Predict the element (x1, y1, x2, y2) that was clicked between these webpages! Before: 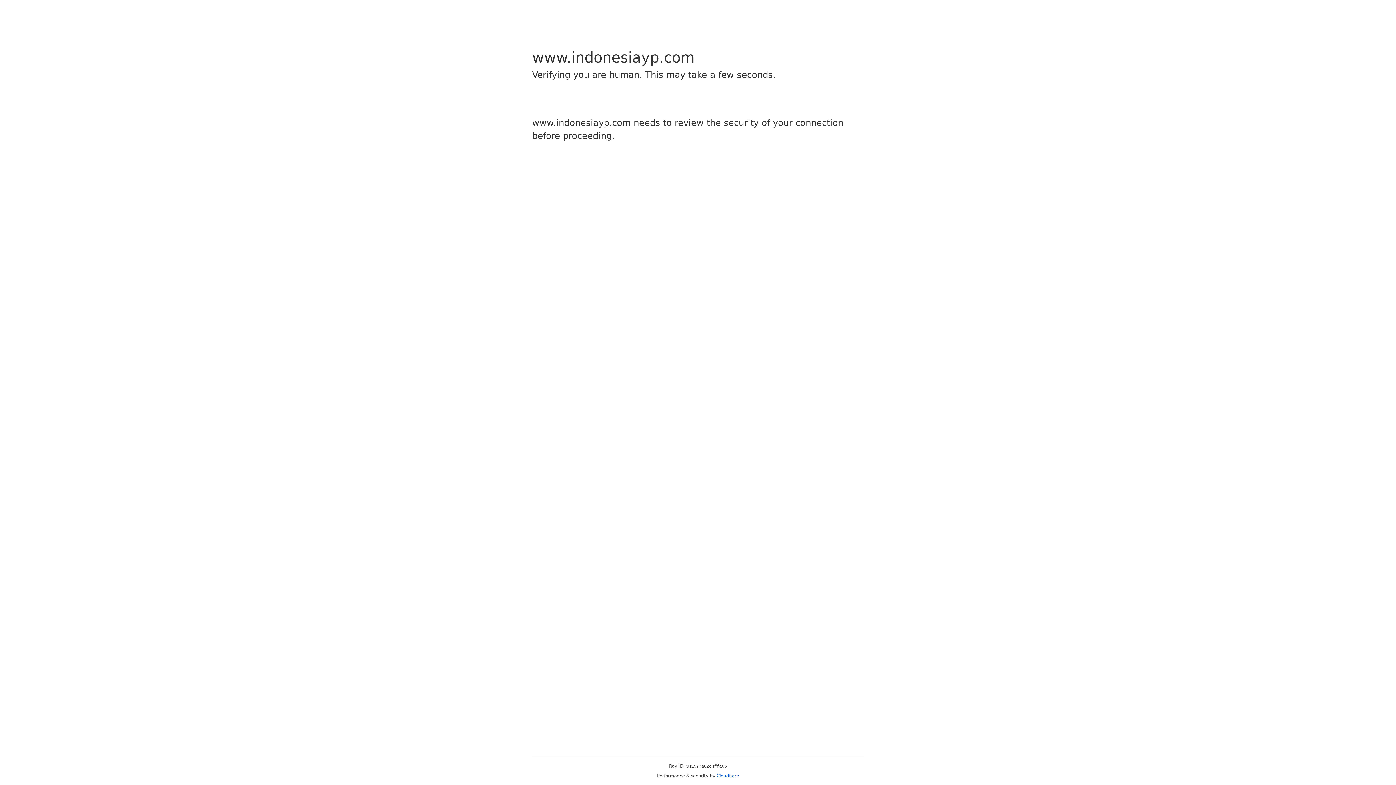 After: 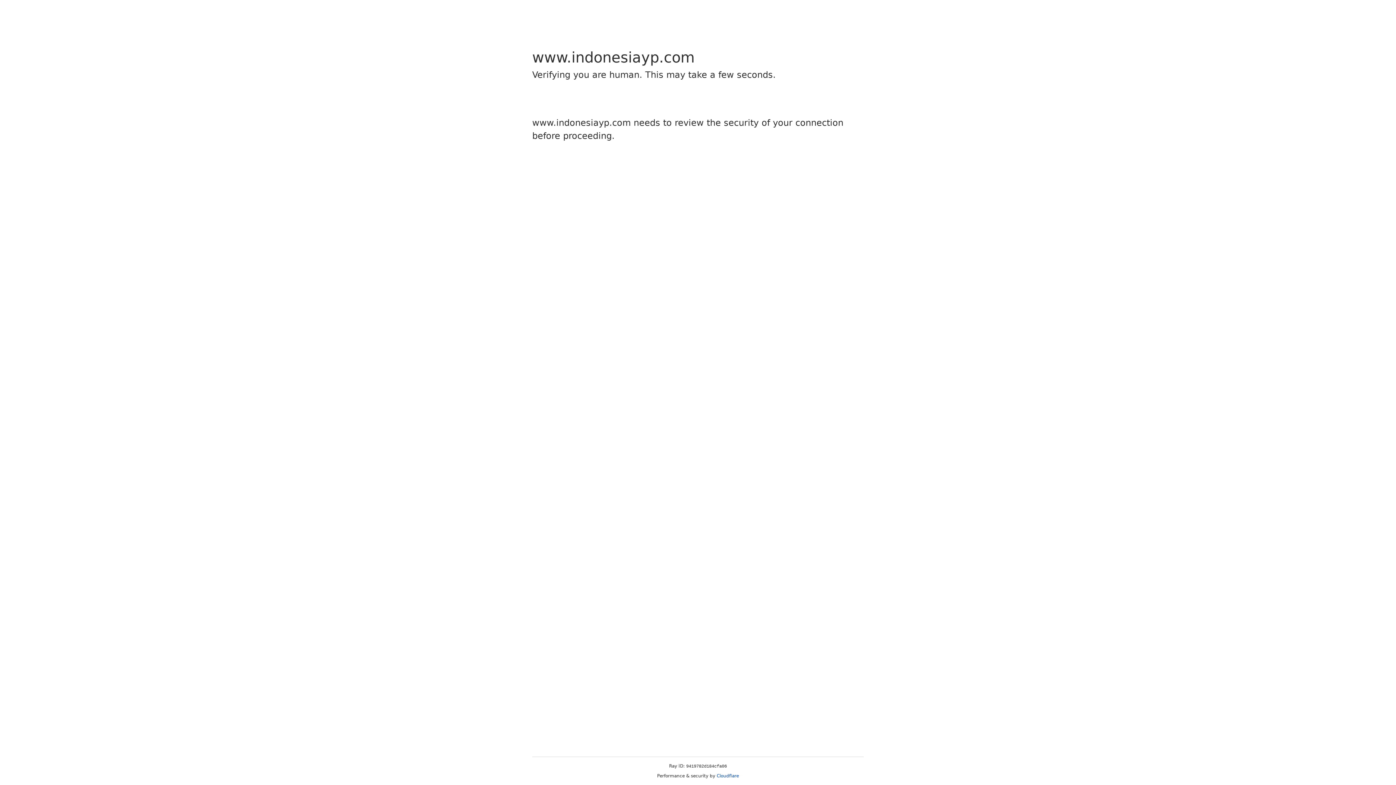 Action: bbox: (716, 773, 739, 778) label: Cloudflare